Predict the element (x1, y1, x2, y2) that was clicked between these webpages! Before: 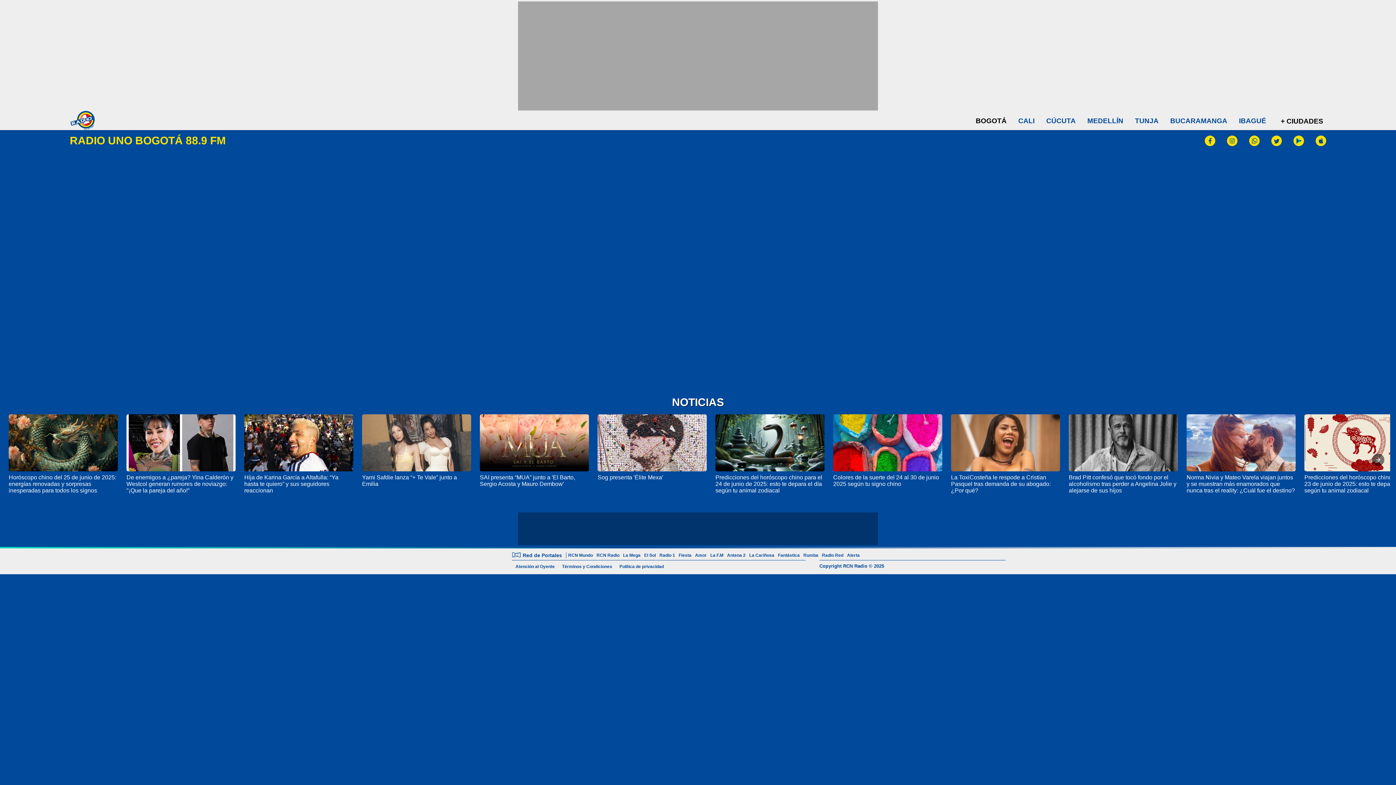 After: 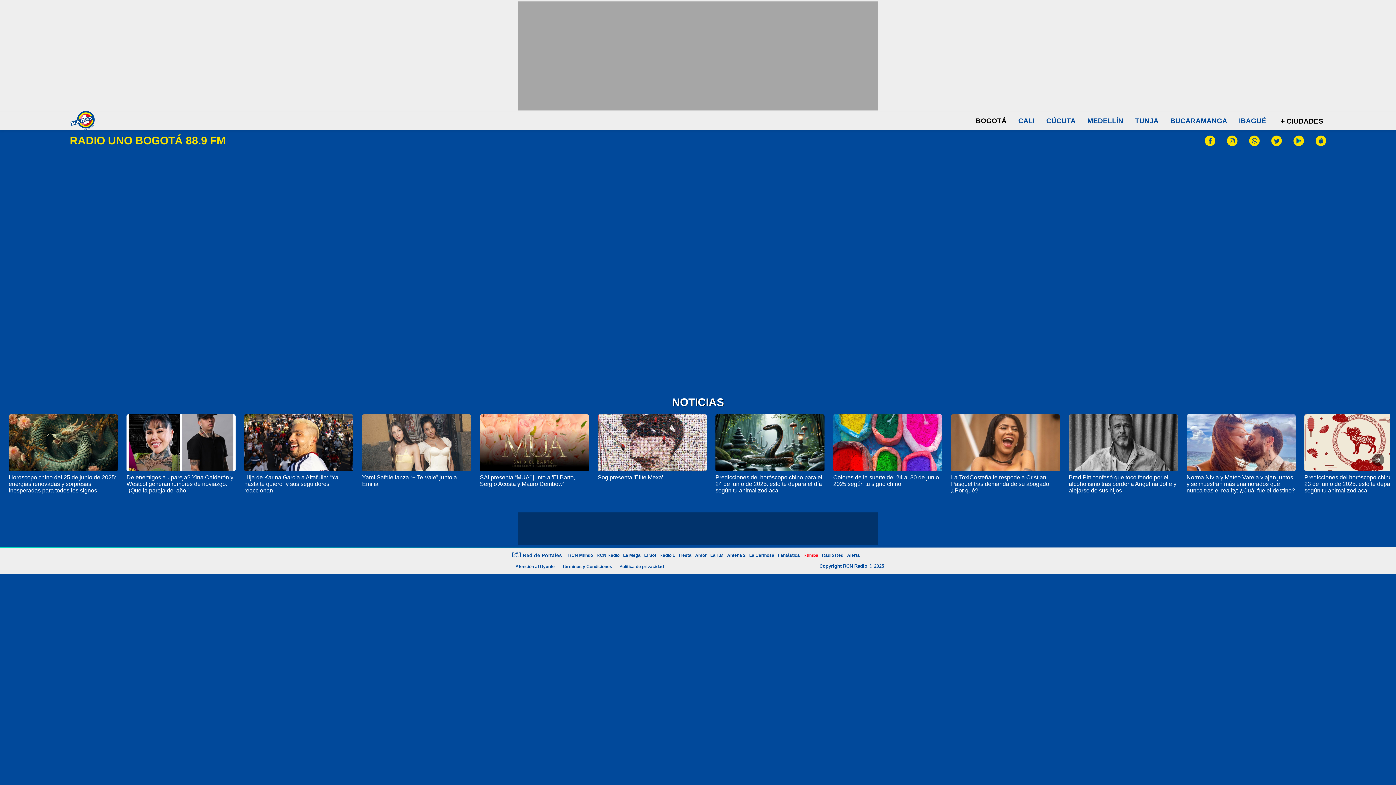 Action: label: Rumba bbox: (801, 553, 820, 558)